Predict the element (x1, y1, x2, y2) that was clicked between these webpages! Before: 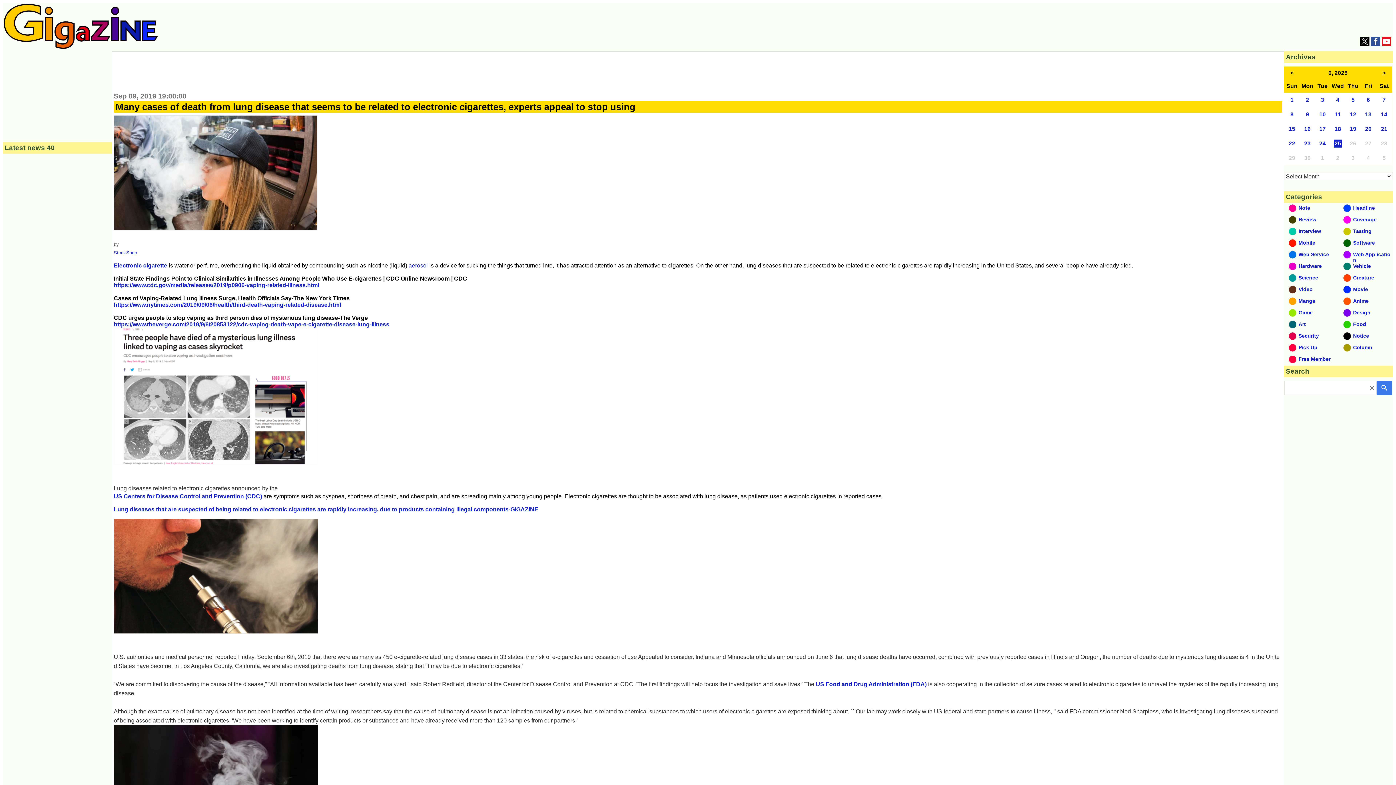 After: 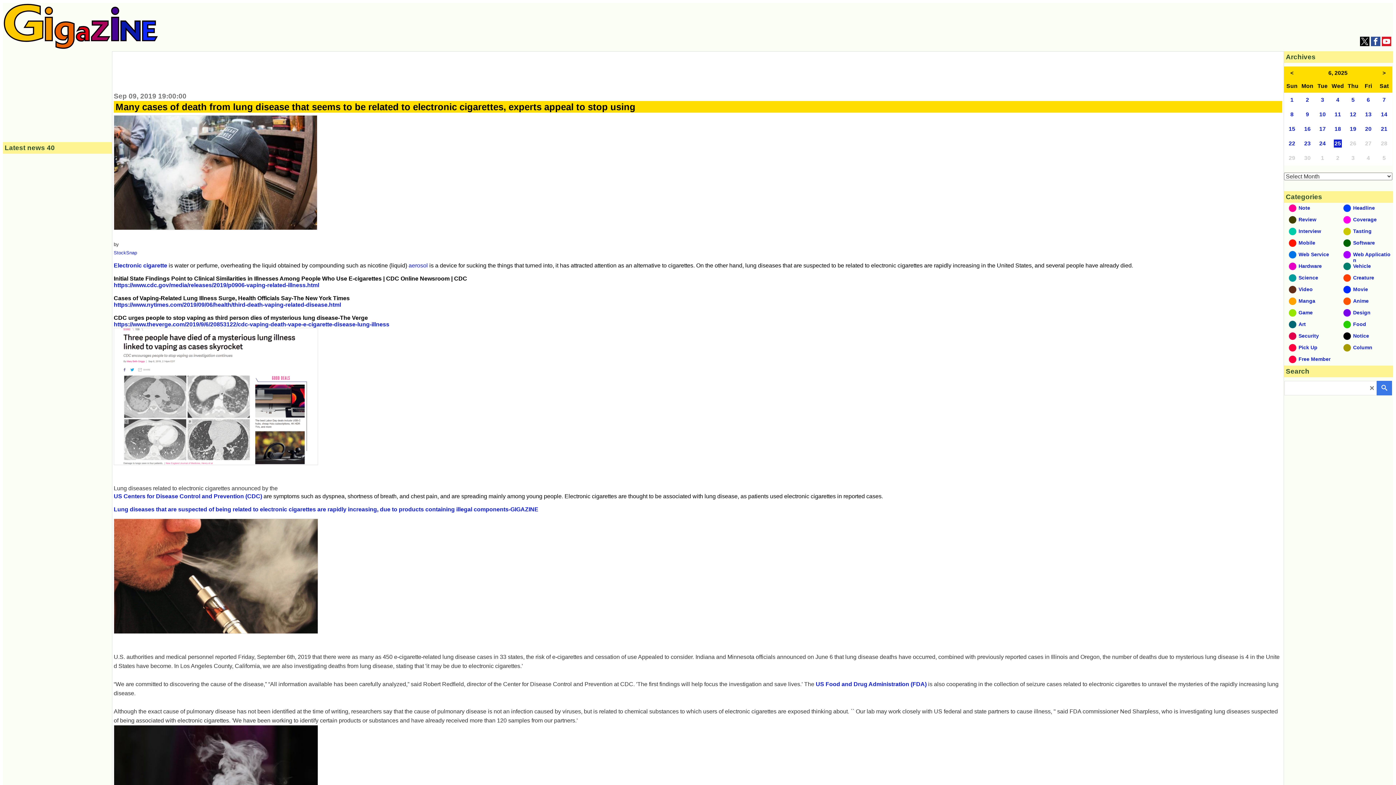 Action: bbox: (1360, 36, 1369, 46)